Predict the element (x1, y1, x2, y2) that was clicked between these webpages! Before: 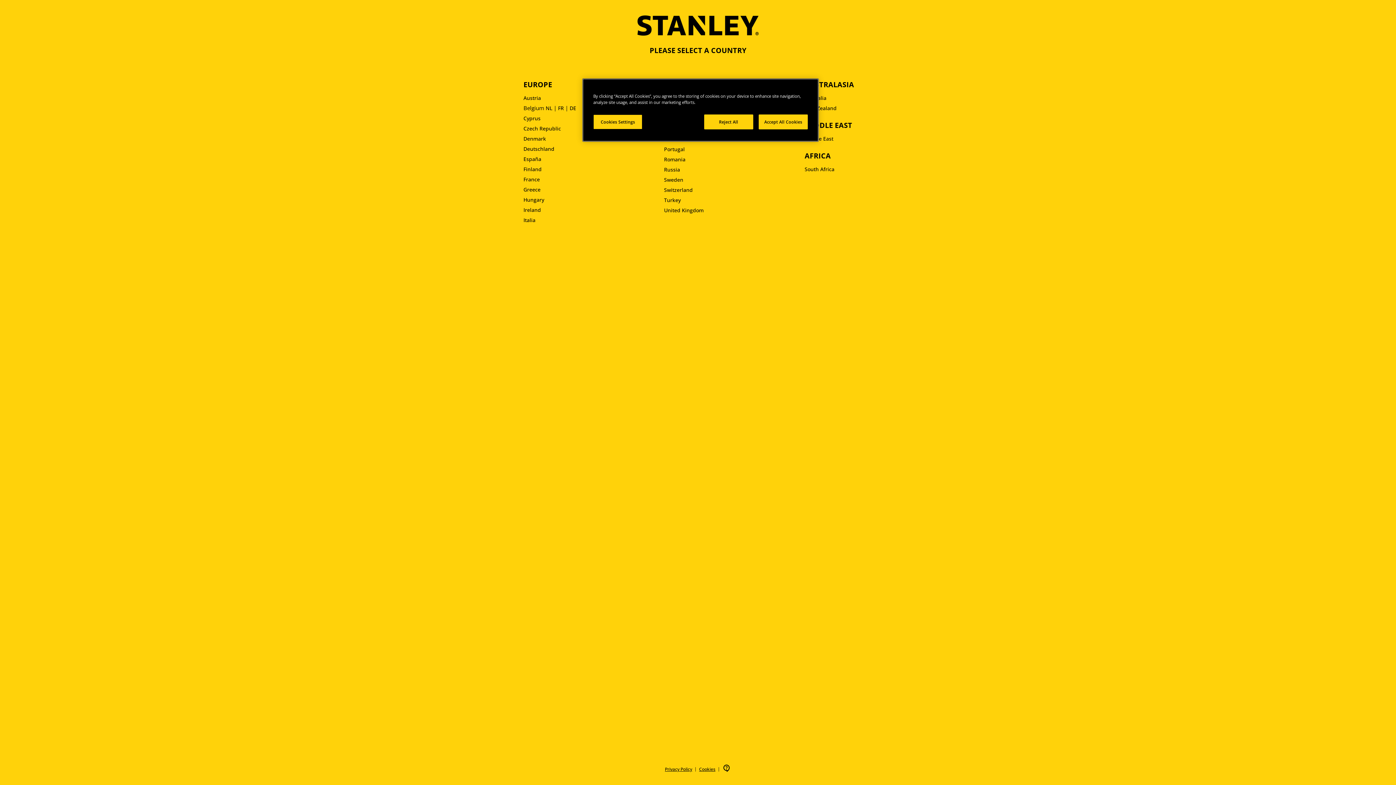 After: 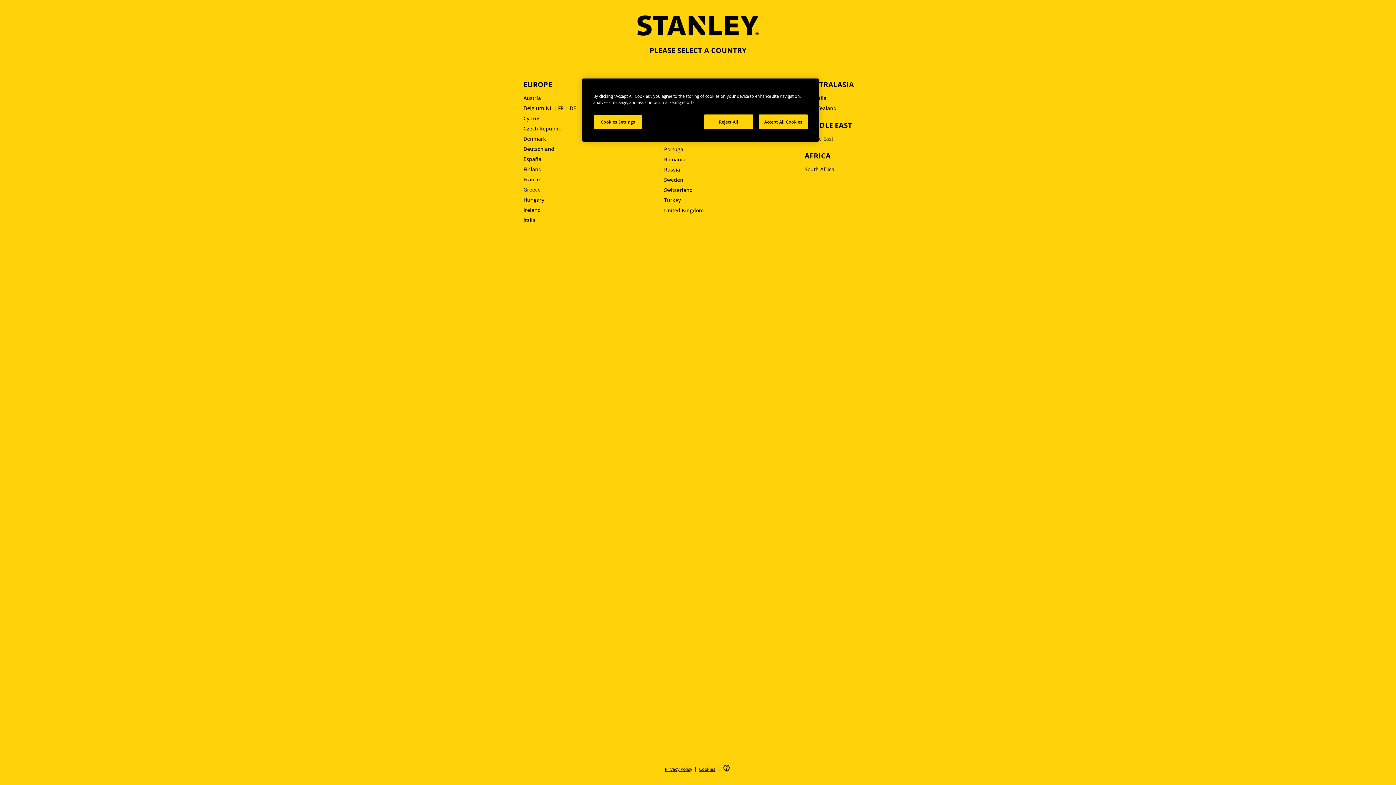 Action: bbox: (804, 135, 833, 142) label: Middle East